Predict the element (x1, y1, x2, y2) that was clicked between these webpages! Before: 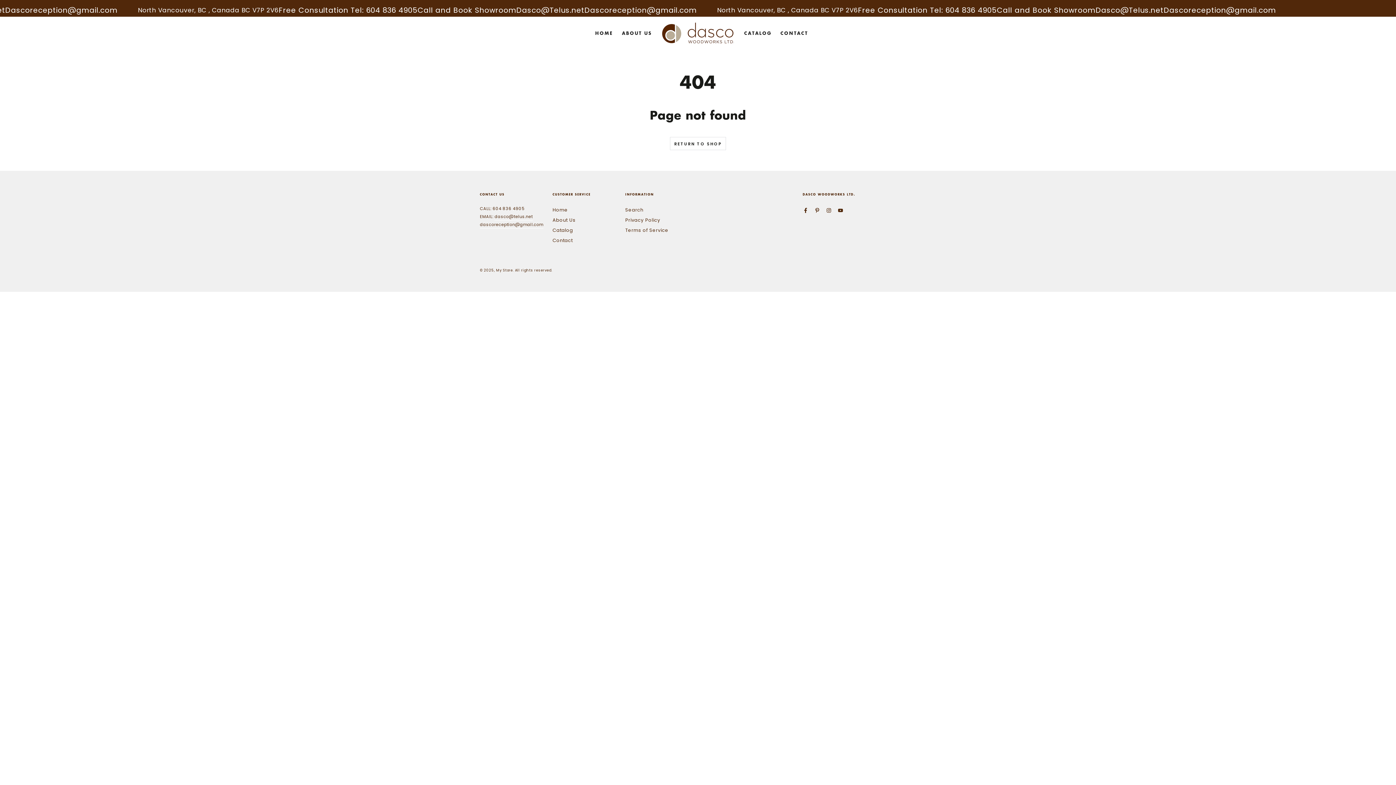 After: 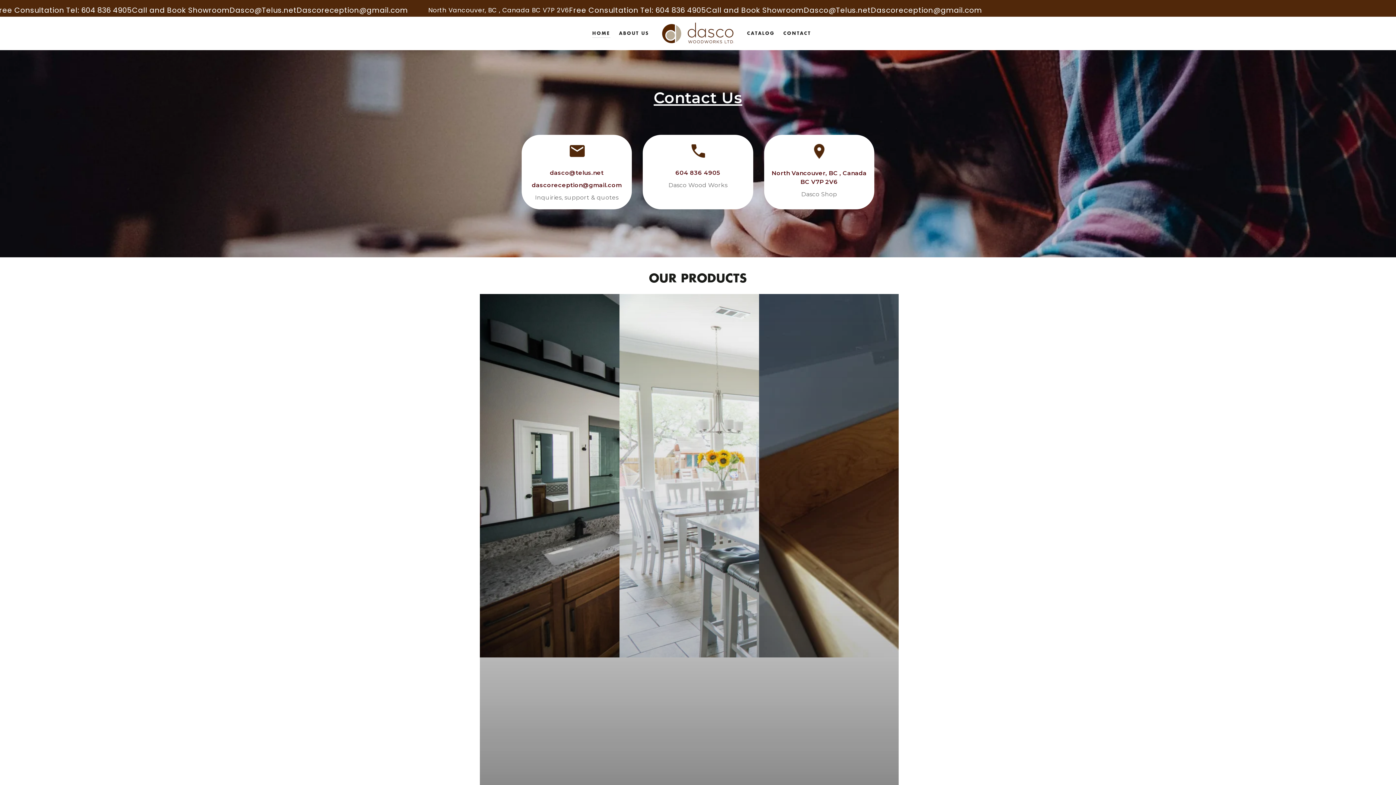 Action: bbox: (552, 206, 567, 213) label: Home